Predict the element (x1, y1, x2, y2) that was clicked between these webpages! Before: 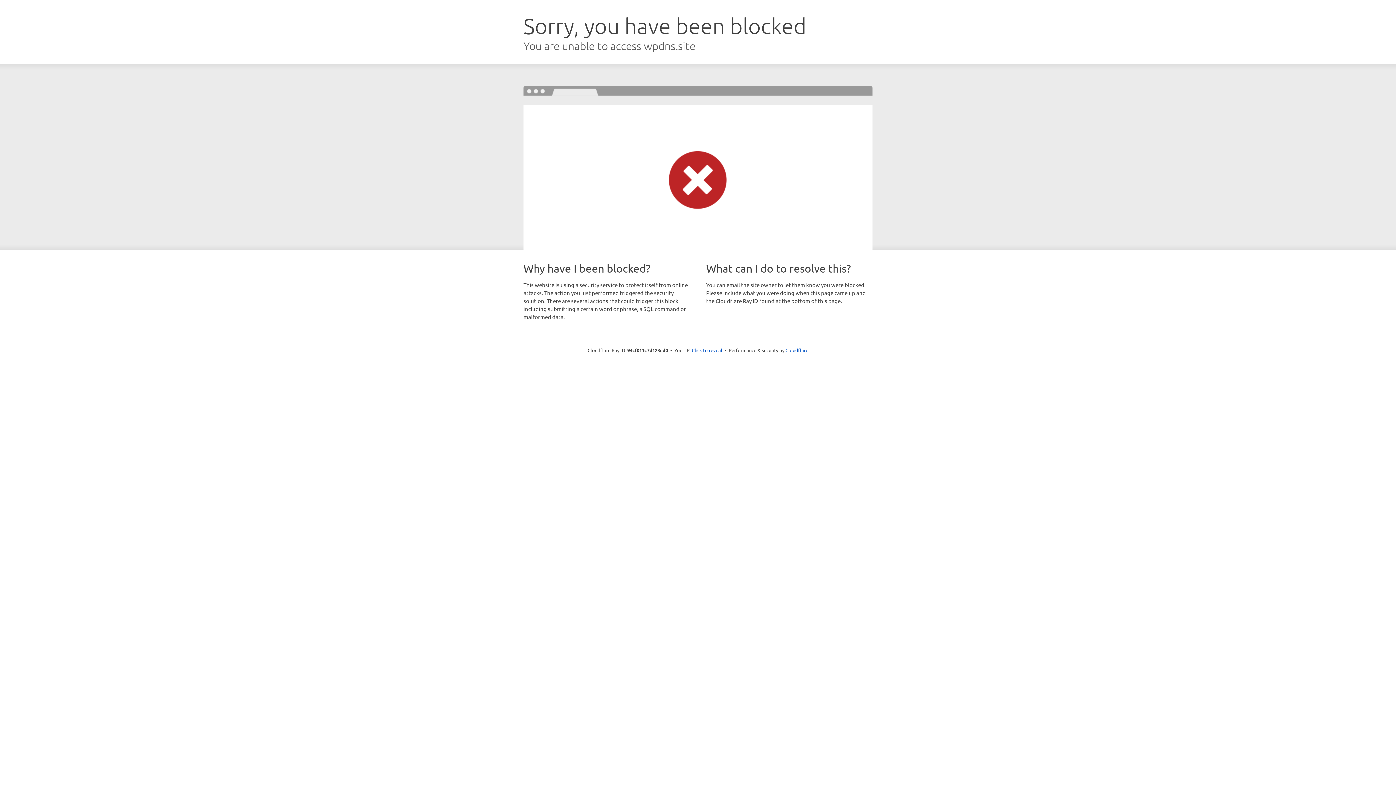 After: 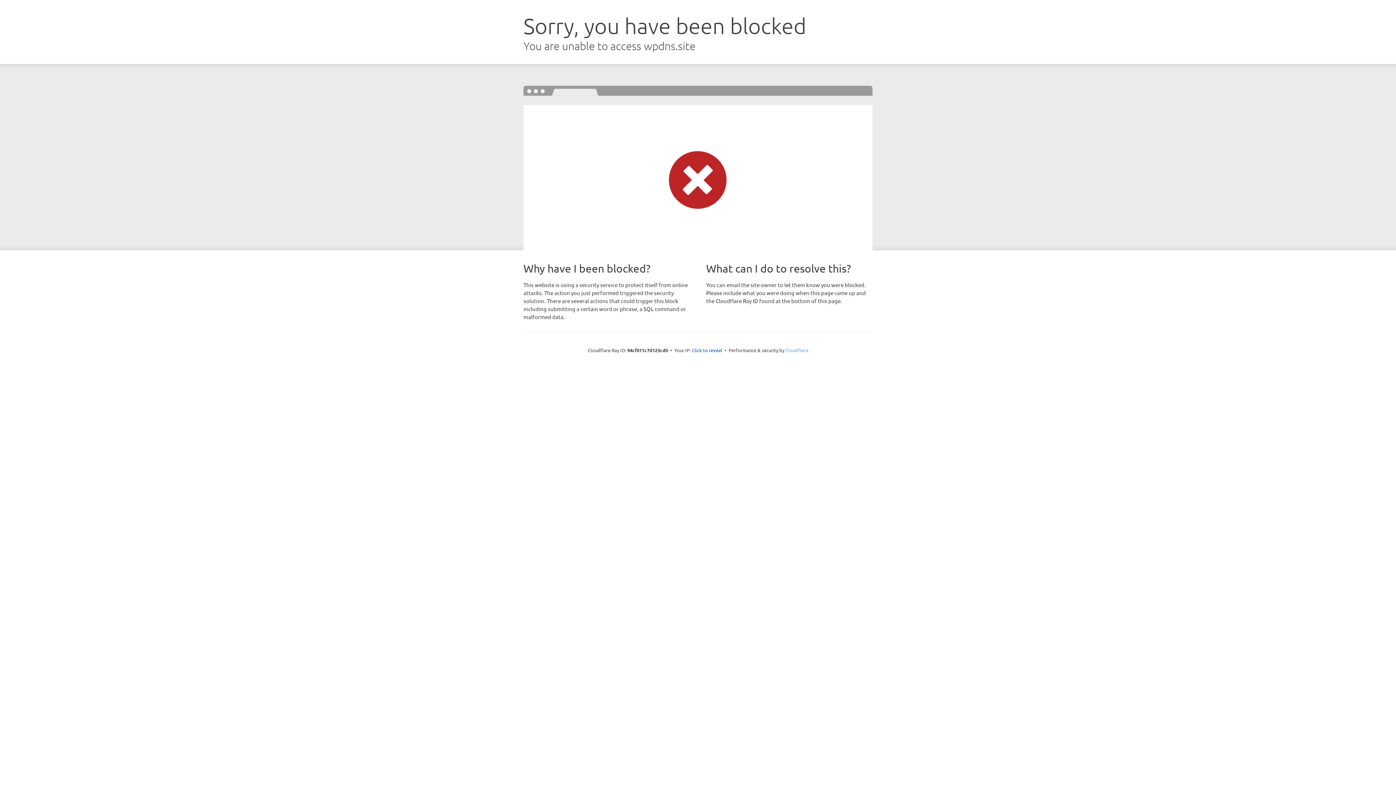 Action: label: Cloudflare bbox: (785, 347, 808, 353)